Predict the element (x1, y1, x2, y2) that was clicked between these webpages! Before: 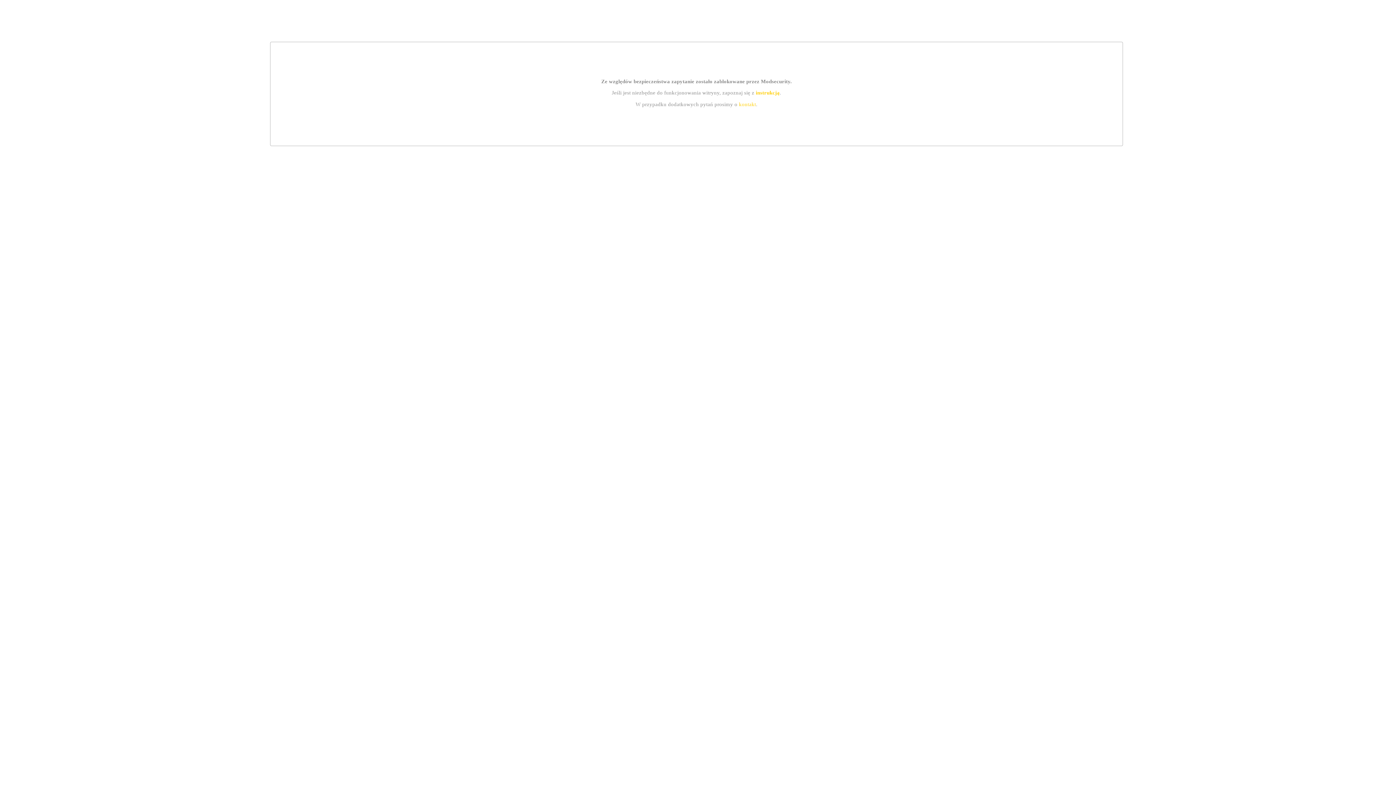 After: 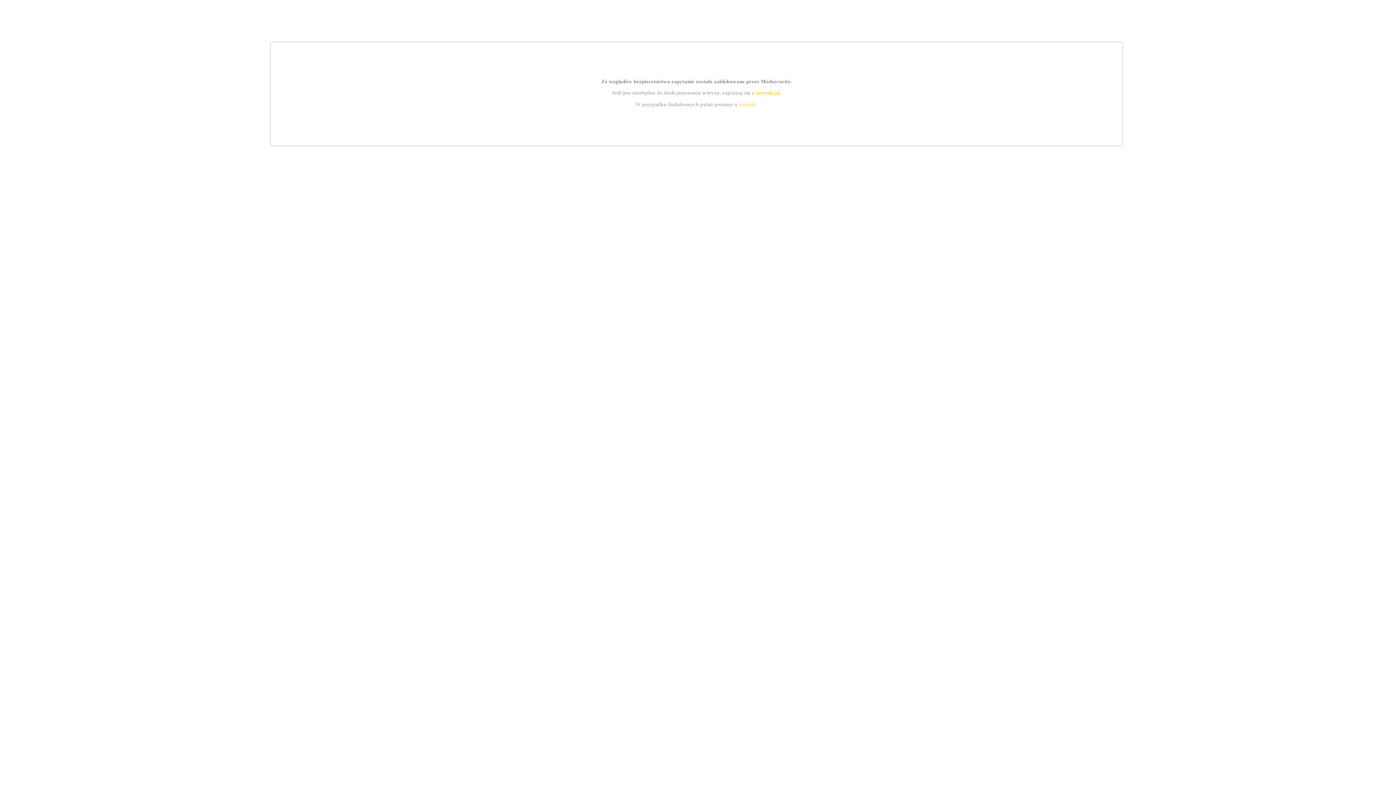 Action: label: instrukcją bbox: (755, 89, 779, 95)